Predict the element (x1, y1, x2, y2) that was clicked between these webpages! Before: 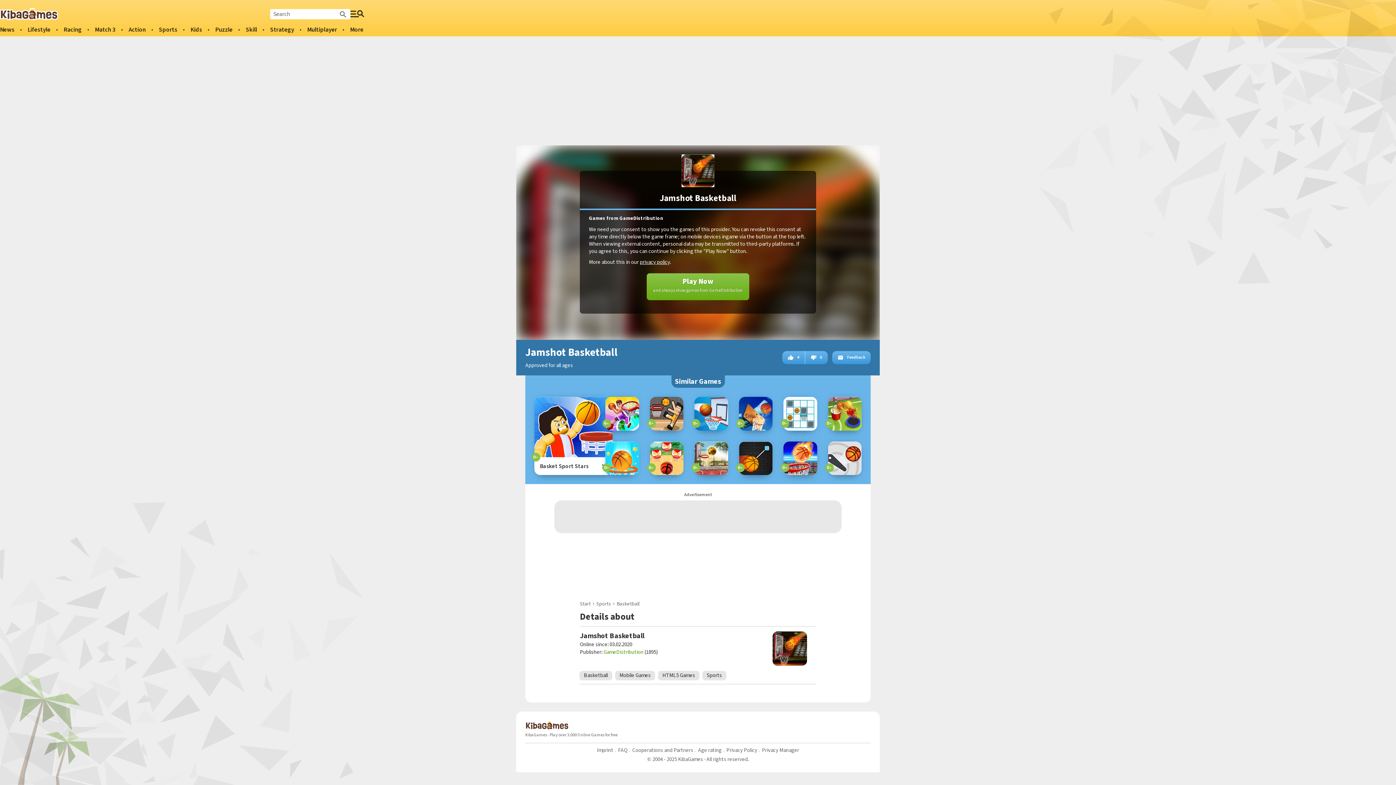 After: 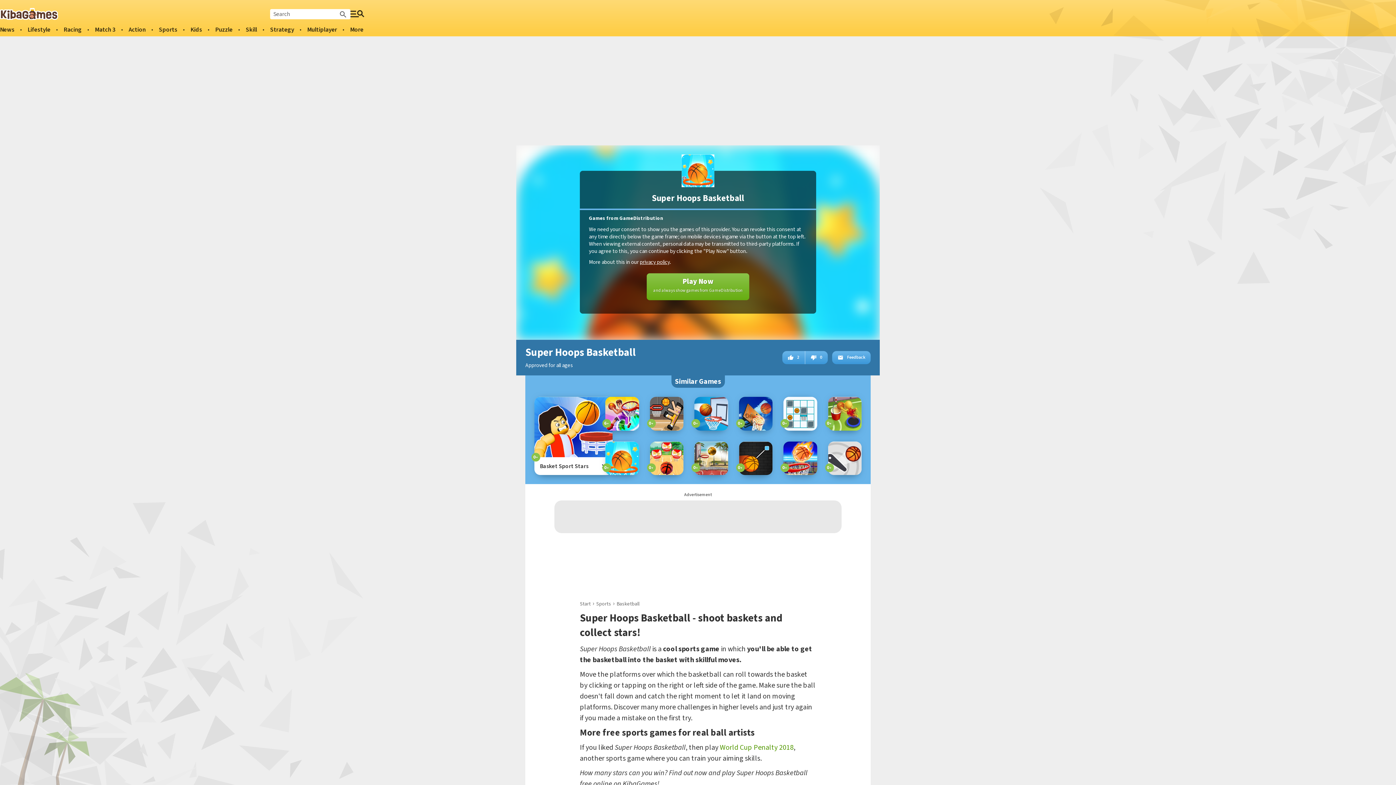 Action: bbox: (605, 452, 639, 463)